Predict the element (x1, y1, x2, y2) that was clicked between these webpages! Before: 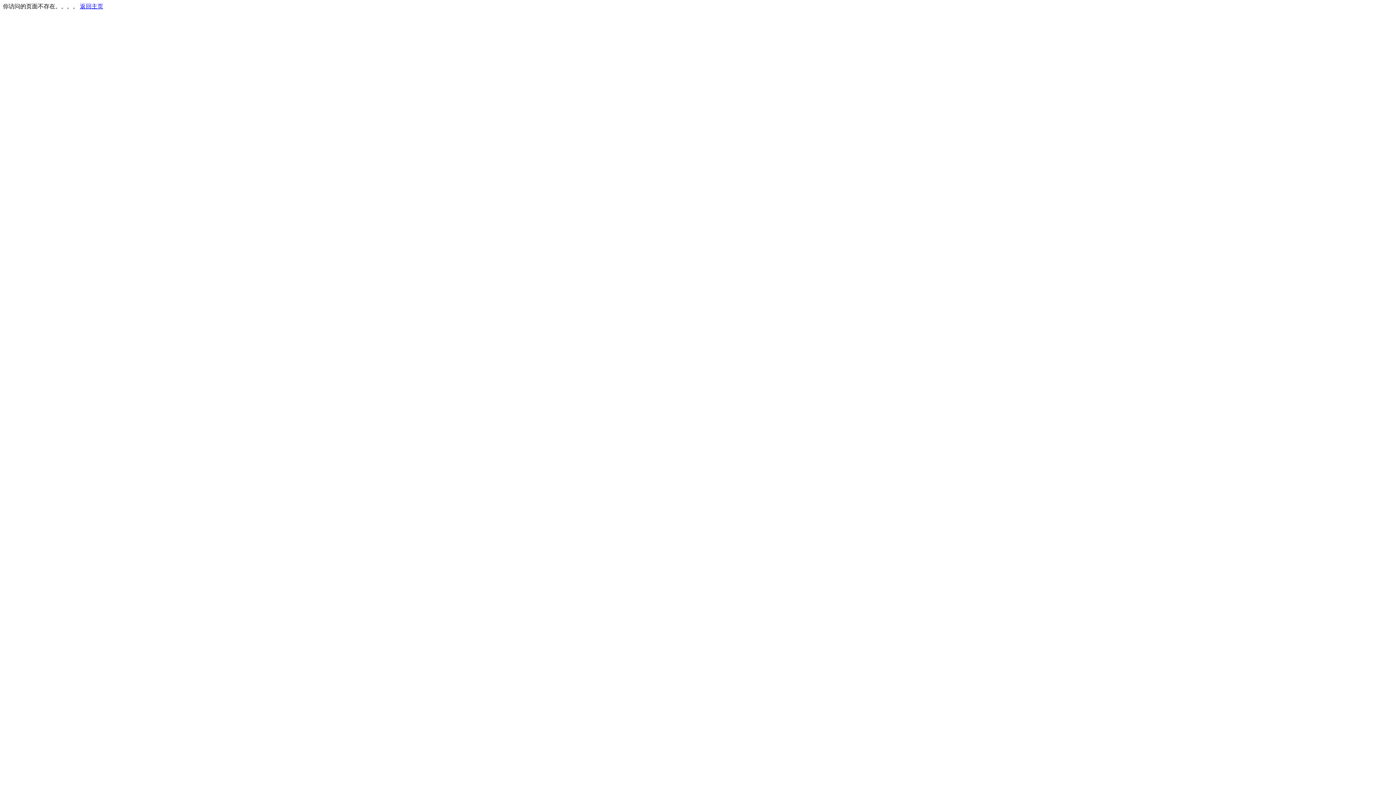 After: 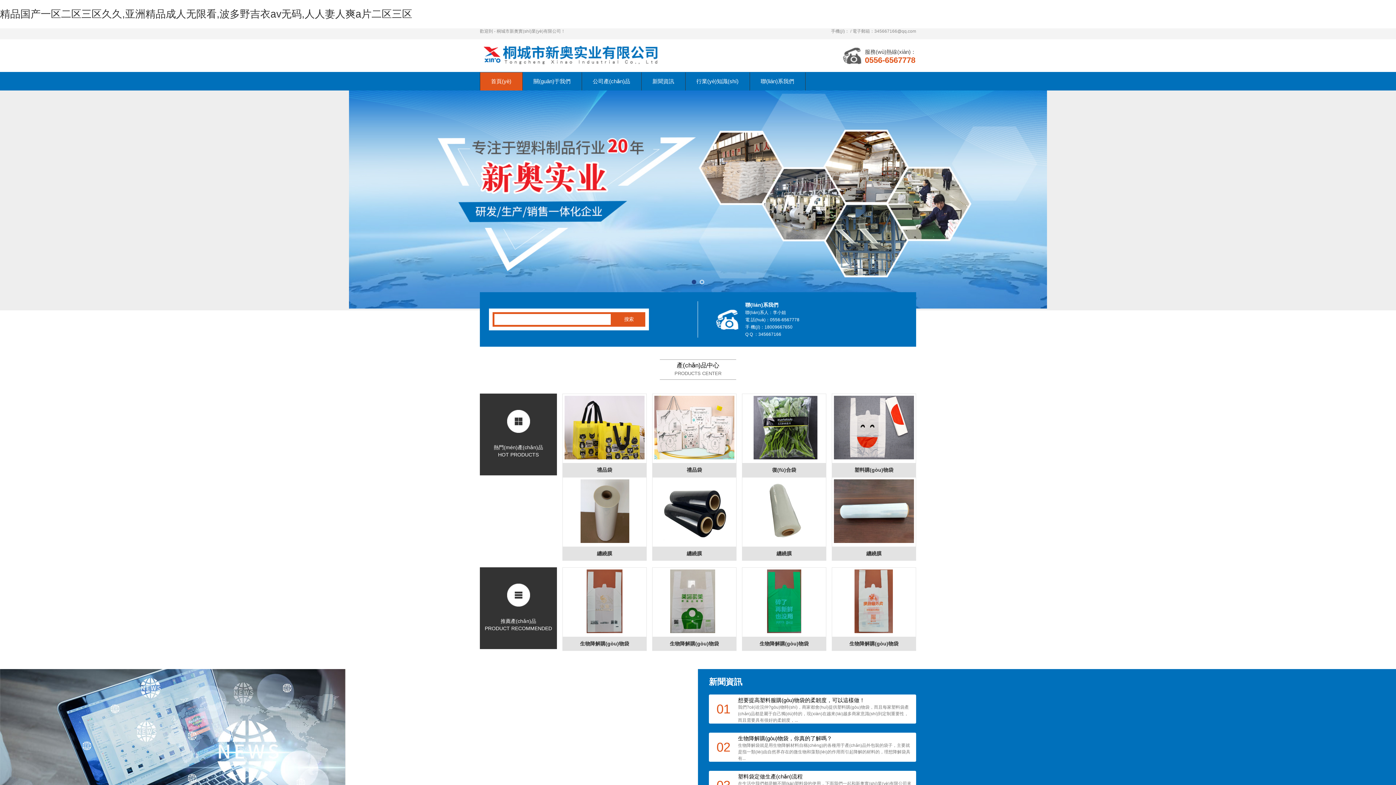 Action: bbox: (80, 3, 103, 9) label: 返回主页